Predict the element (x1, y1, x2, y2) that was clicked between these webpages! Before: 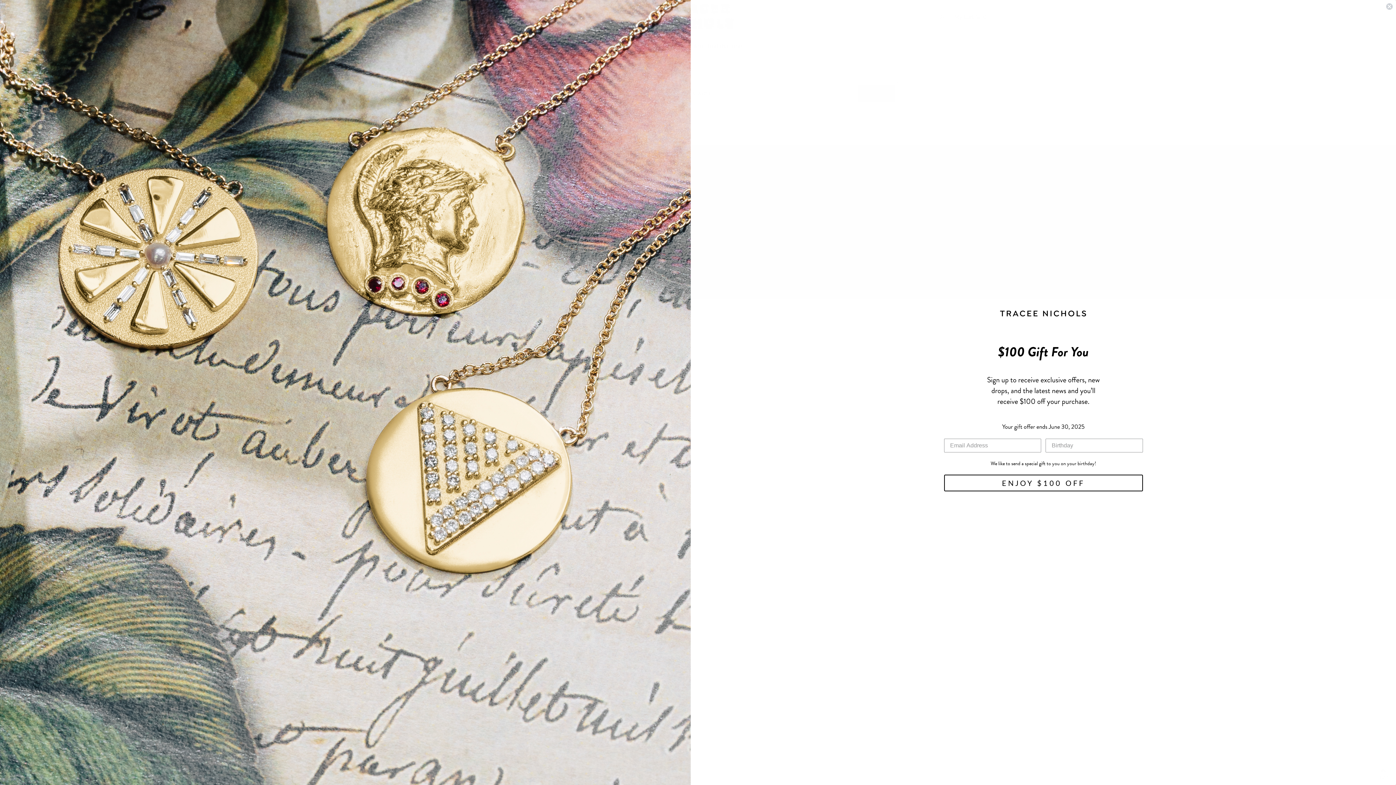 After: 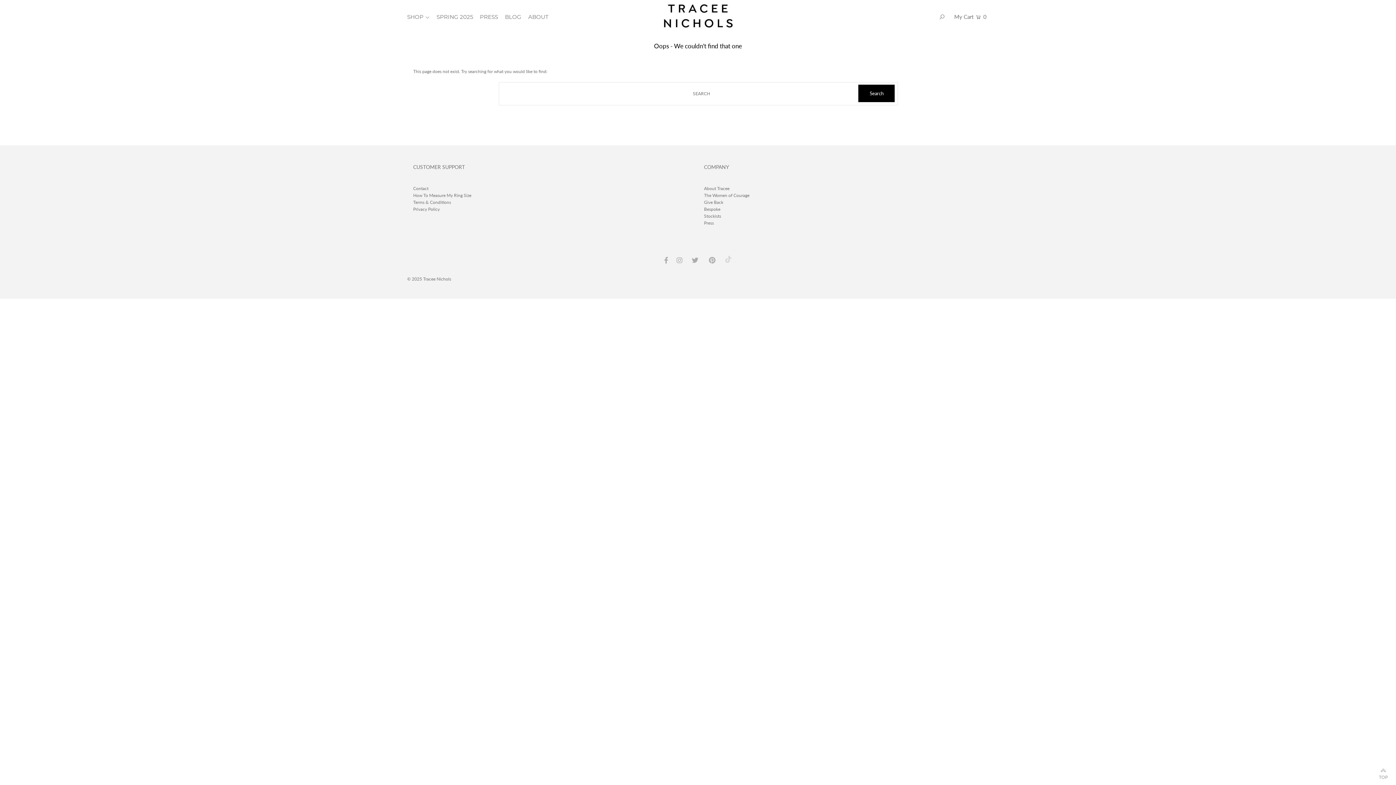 Action: label: Close dialog bbox: (1386, 2, 1393, 10)